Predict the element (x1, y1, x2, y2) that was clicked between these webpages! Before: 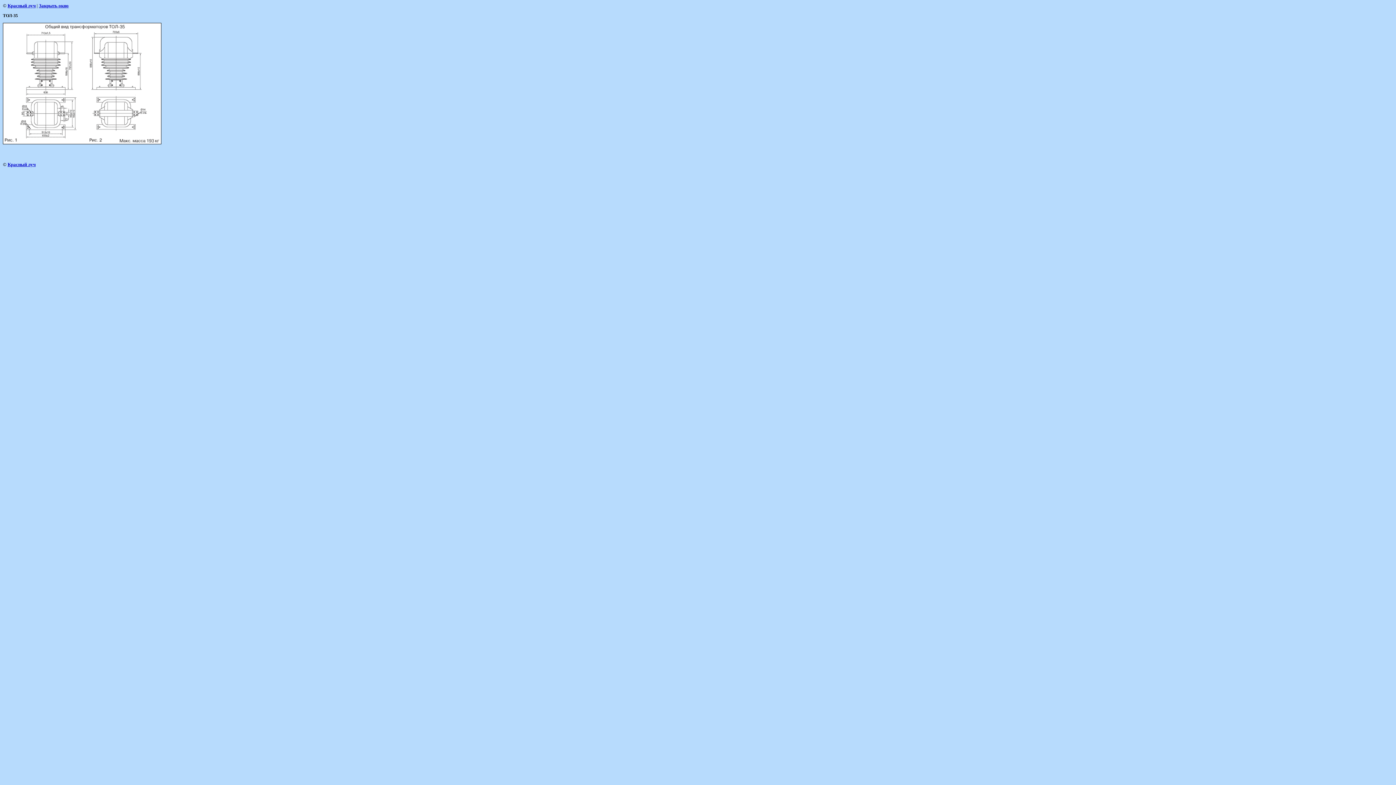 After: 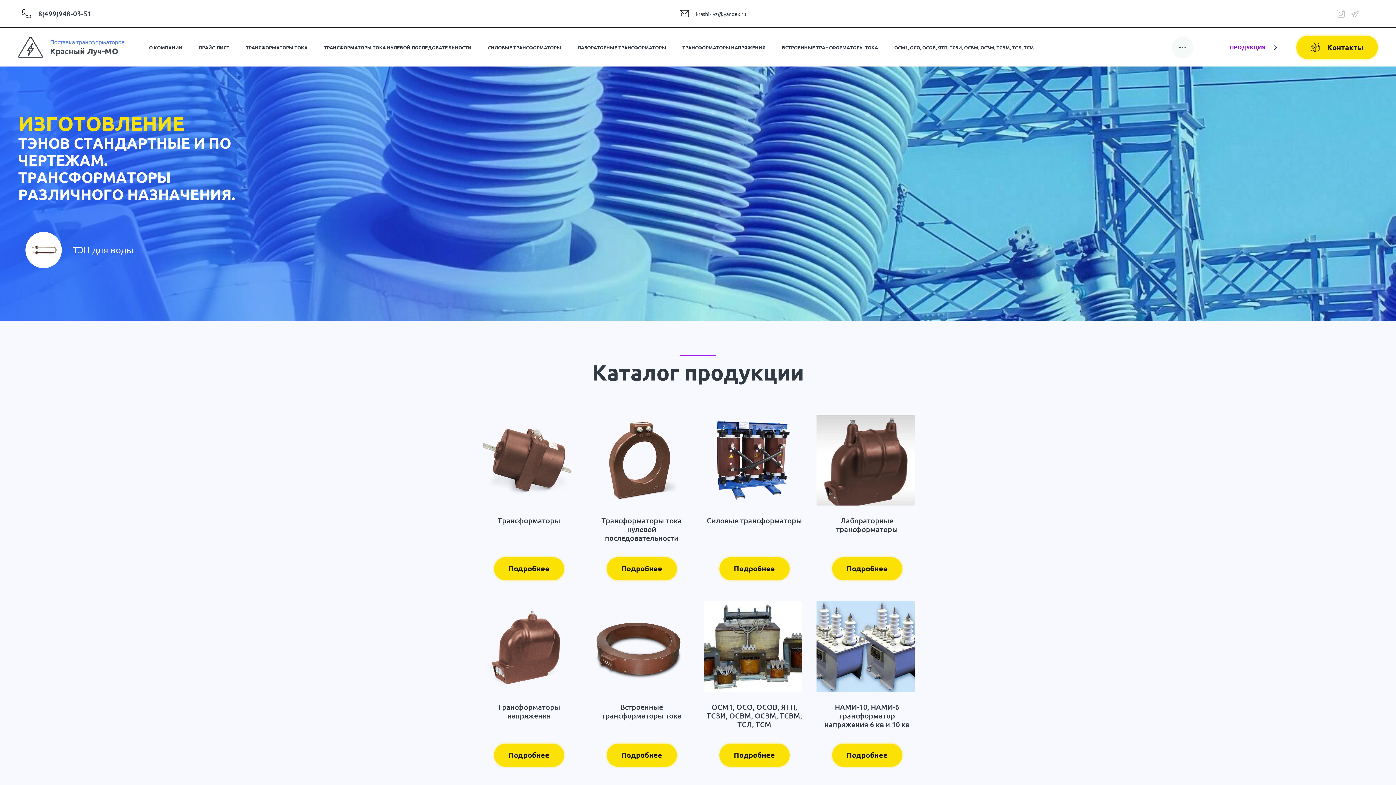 Action: label: Красный луч bbox: (7, 161, 35, 167)